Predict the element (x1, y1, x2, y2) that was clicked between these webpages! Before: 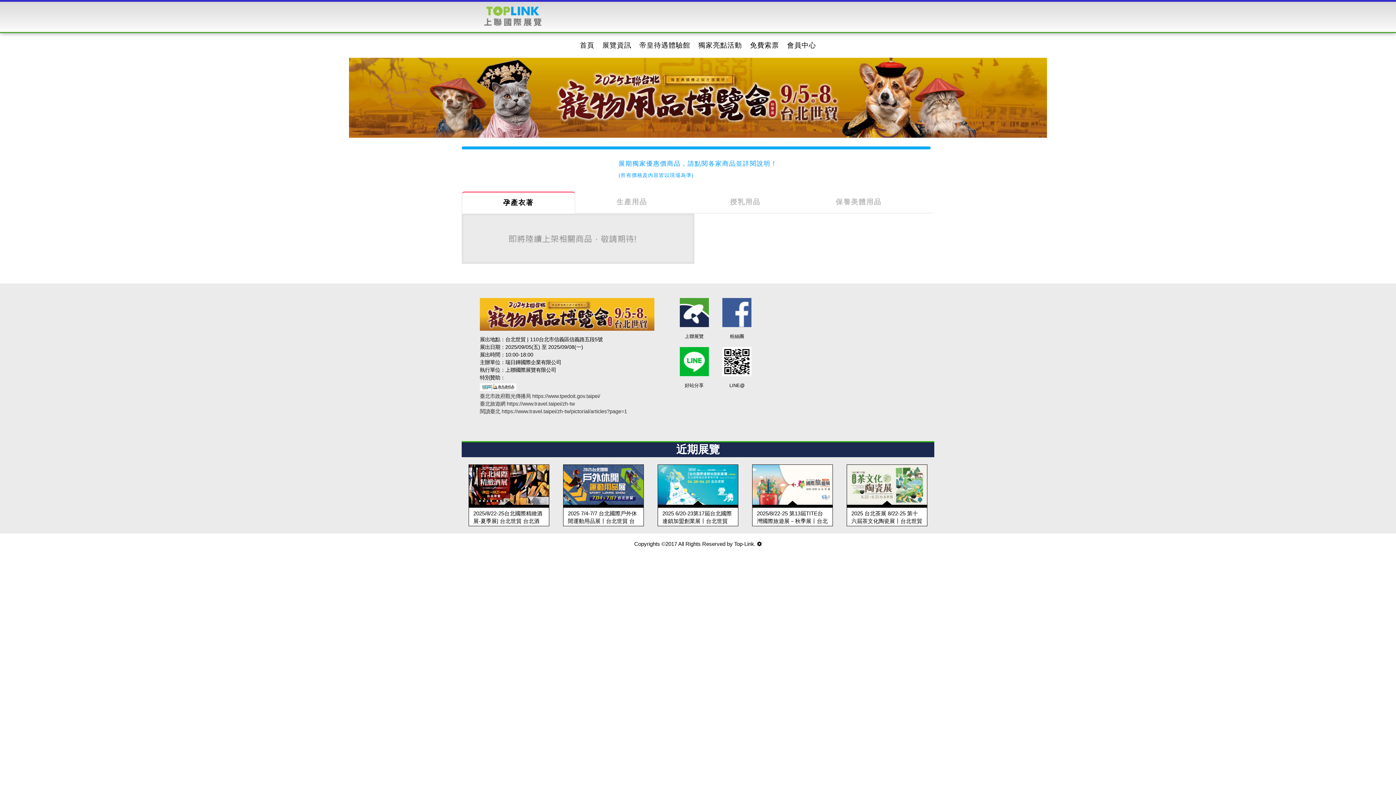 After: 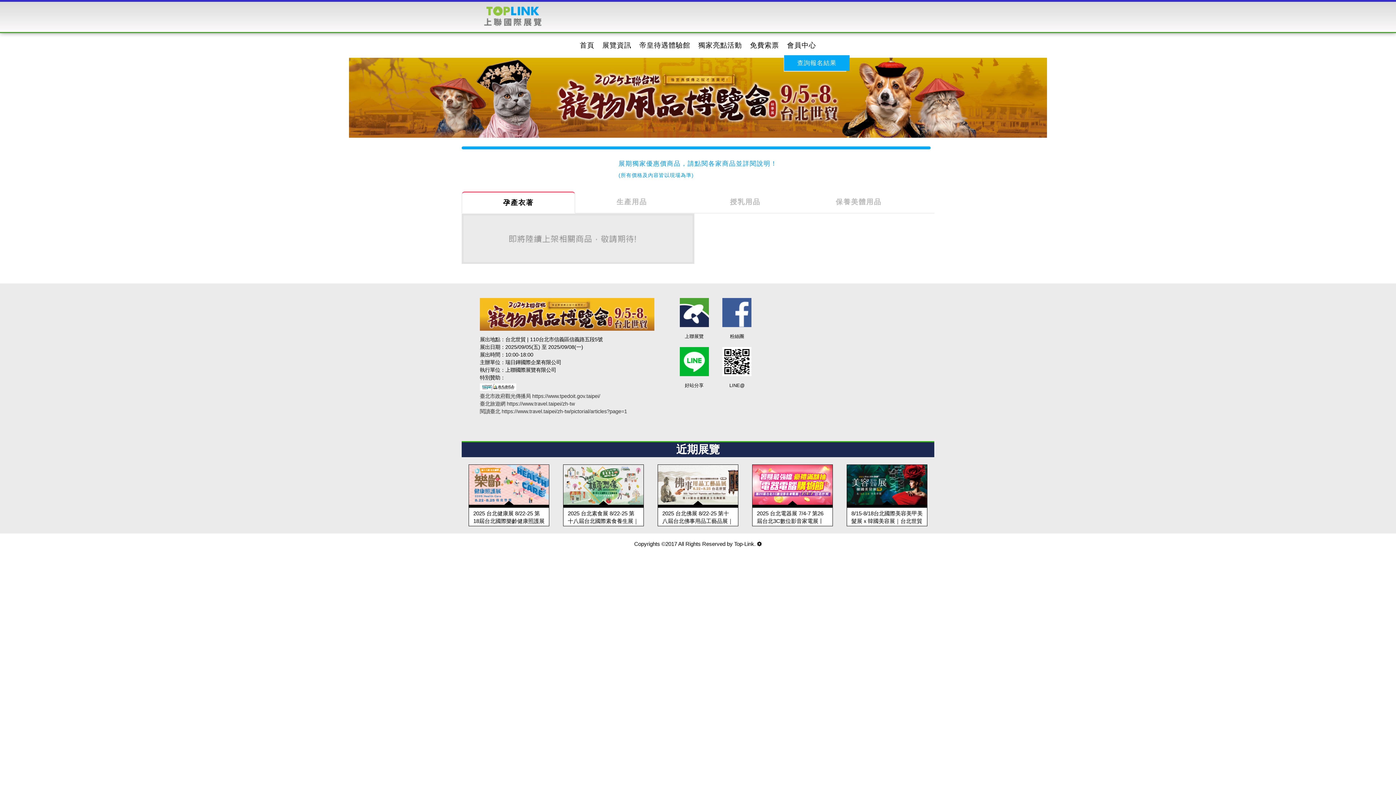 Action: bbox: (787, 36, 816, 54) label: 會員中心